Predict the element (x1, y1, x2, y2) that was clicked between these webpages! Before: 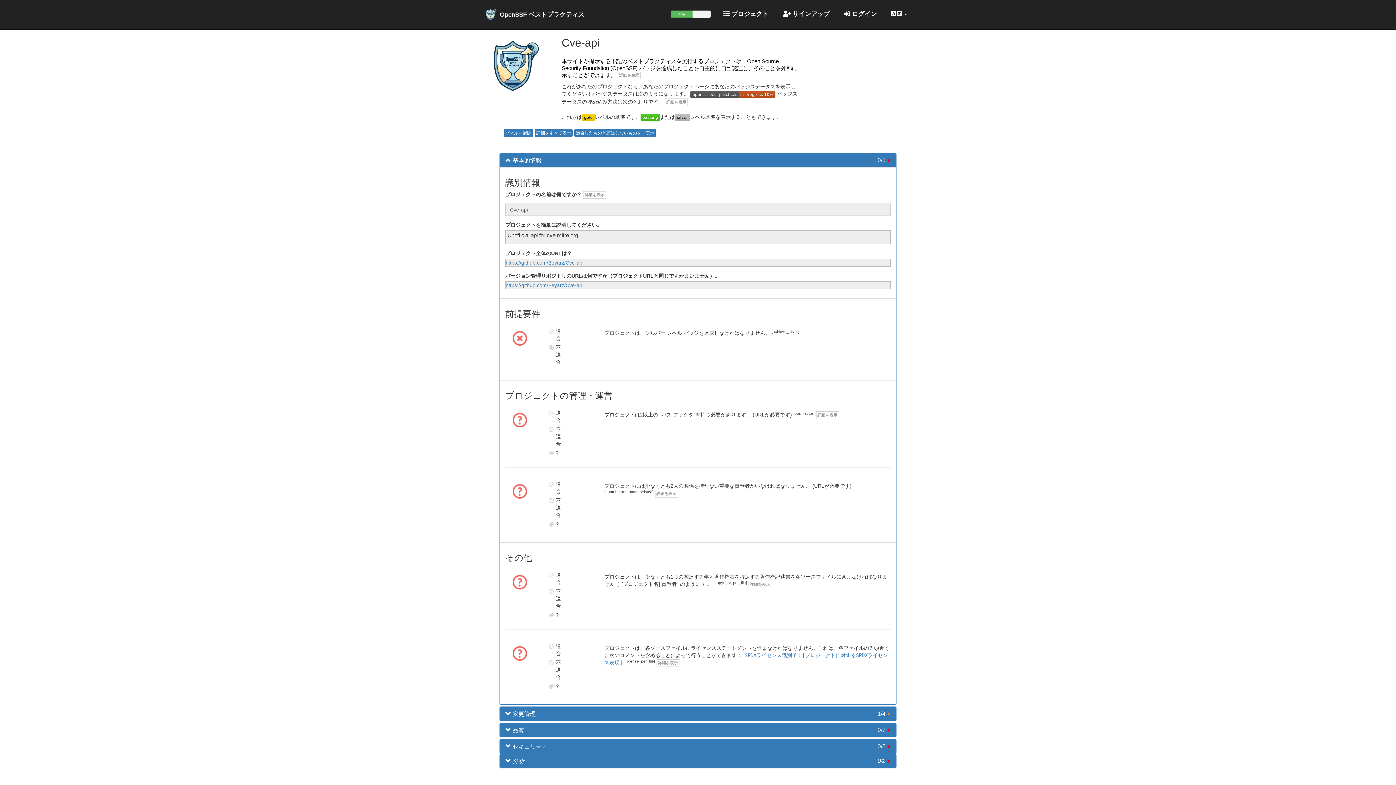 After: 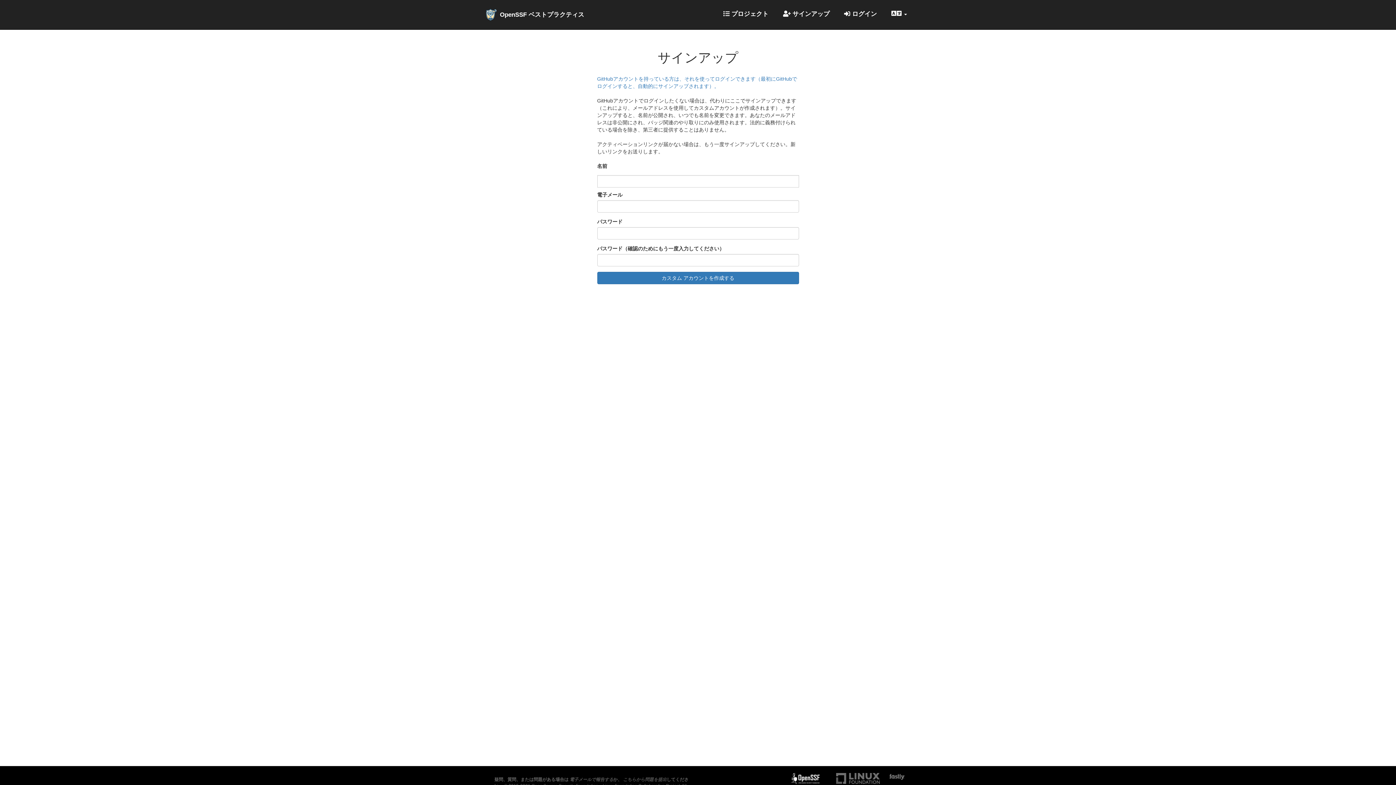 Action: label:  サインアップ bbox: (777, 5, 835, 23)